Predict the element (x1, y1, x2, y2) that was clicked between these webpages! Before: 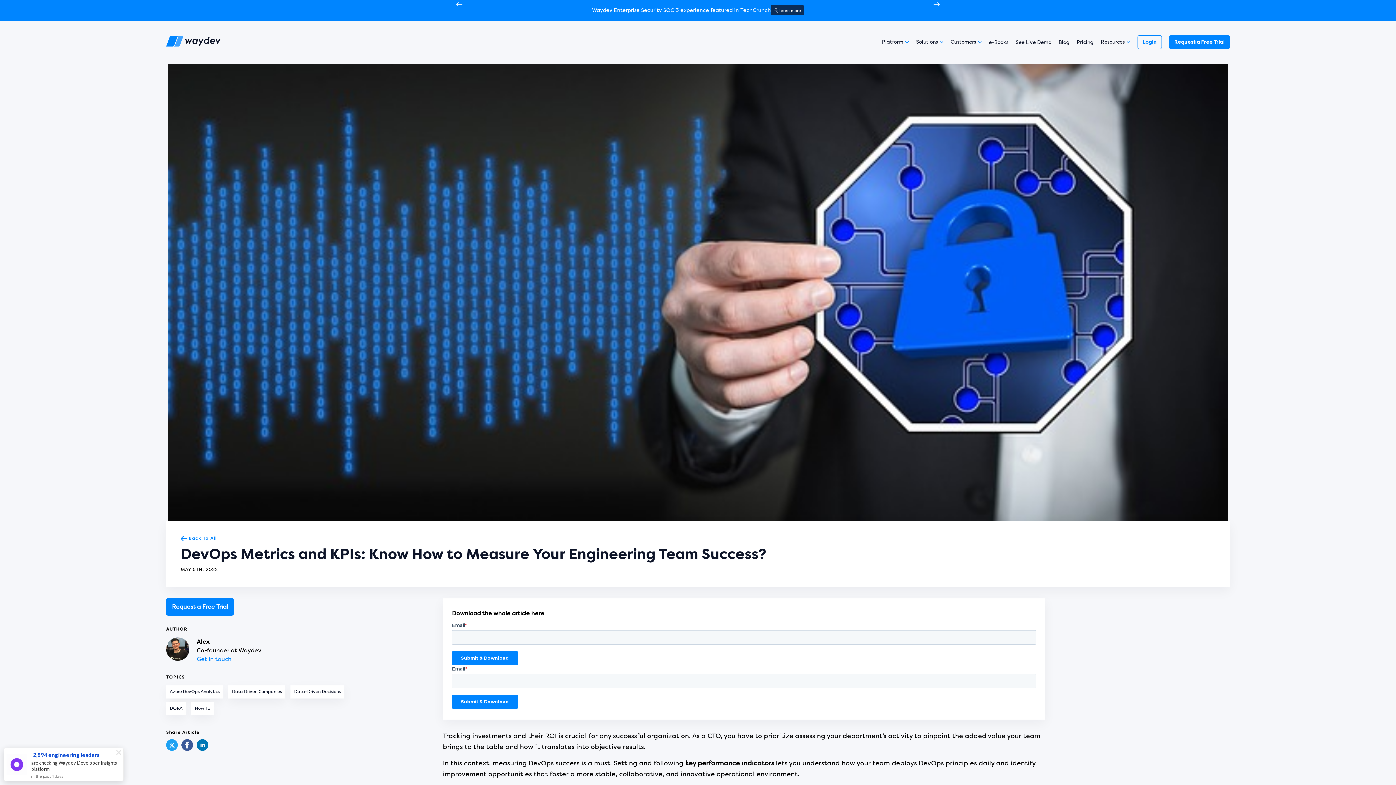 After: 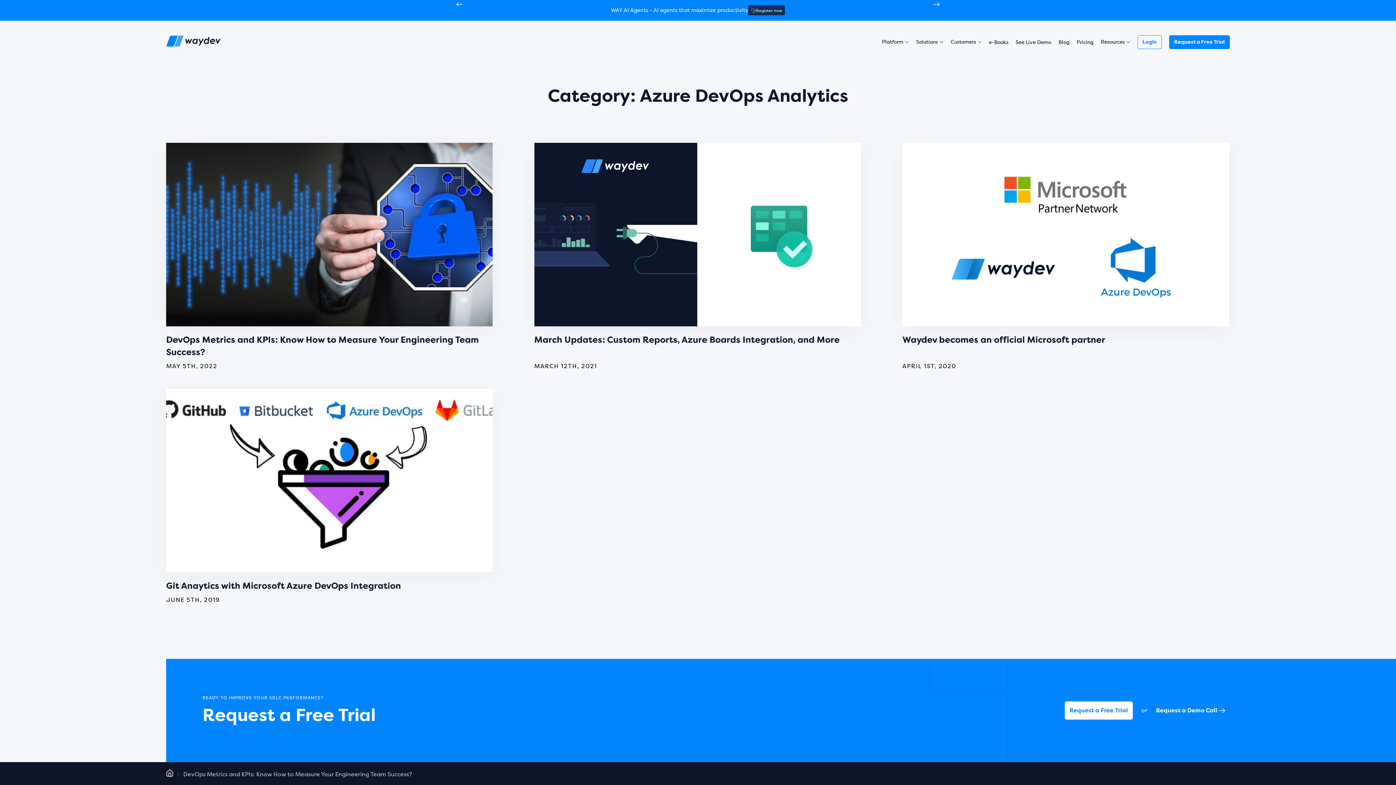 Action: label: Azure DevOps Analytics bbox: (166, 685, 223, 698)